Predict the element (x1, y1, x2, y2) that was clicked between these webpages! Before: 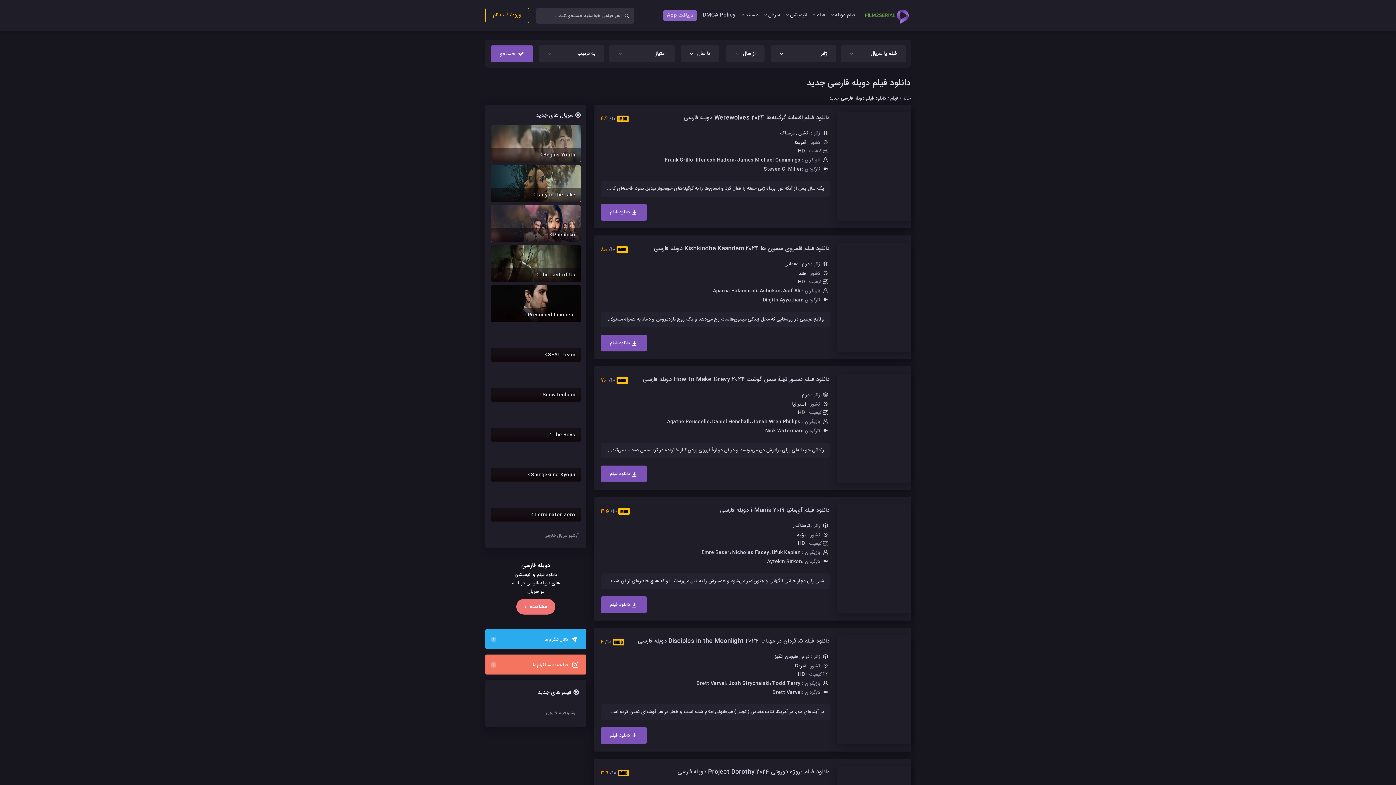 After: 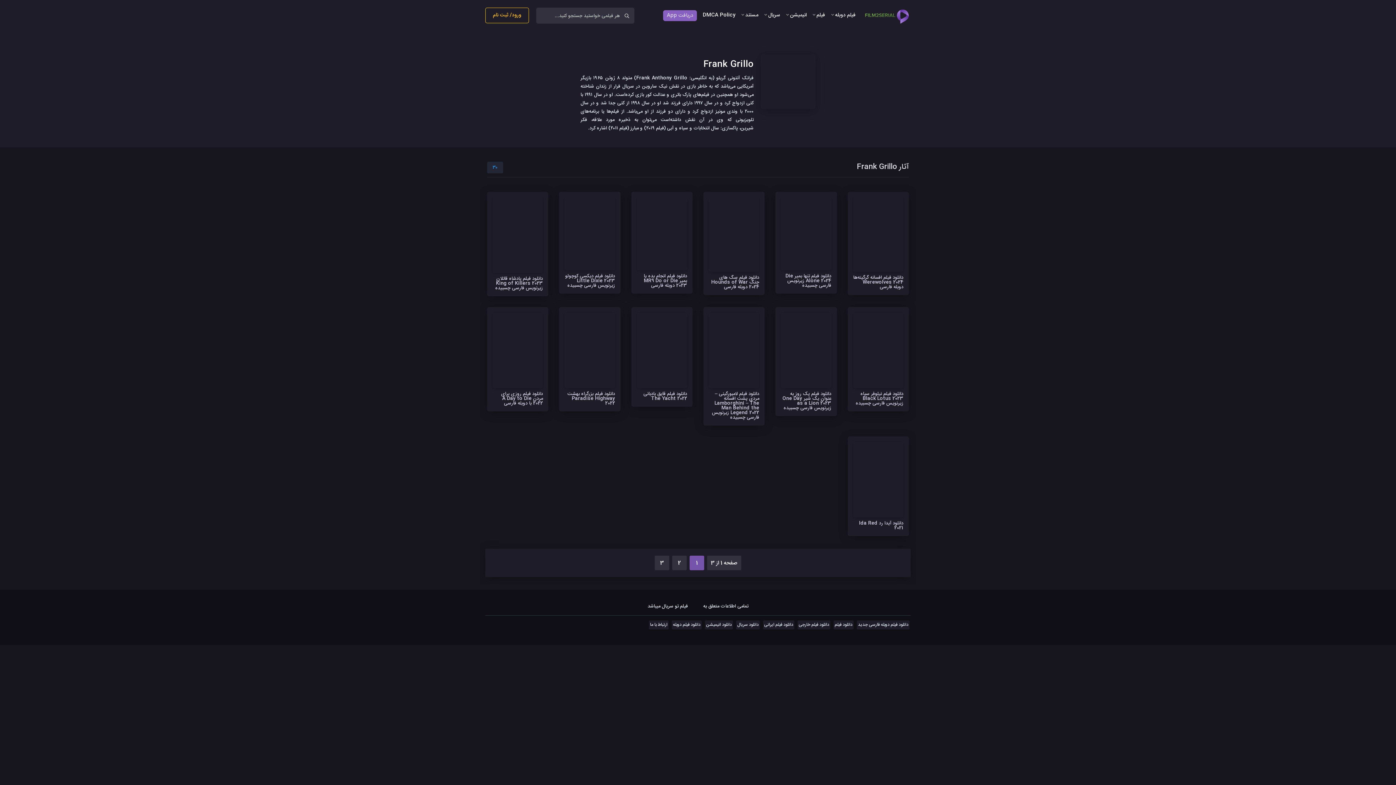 Action: bbox: (665, 156, 693, 164) label: Frank Grillo